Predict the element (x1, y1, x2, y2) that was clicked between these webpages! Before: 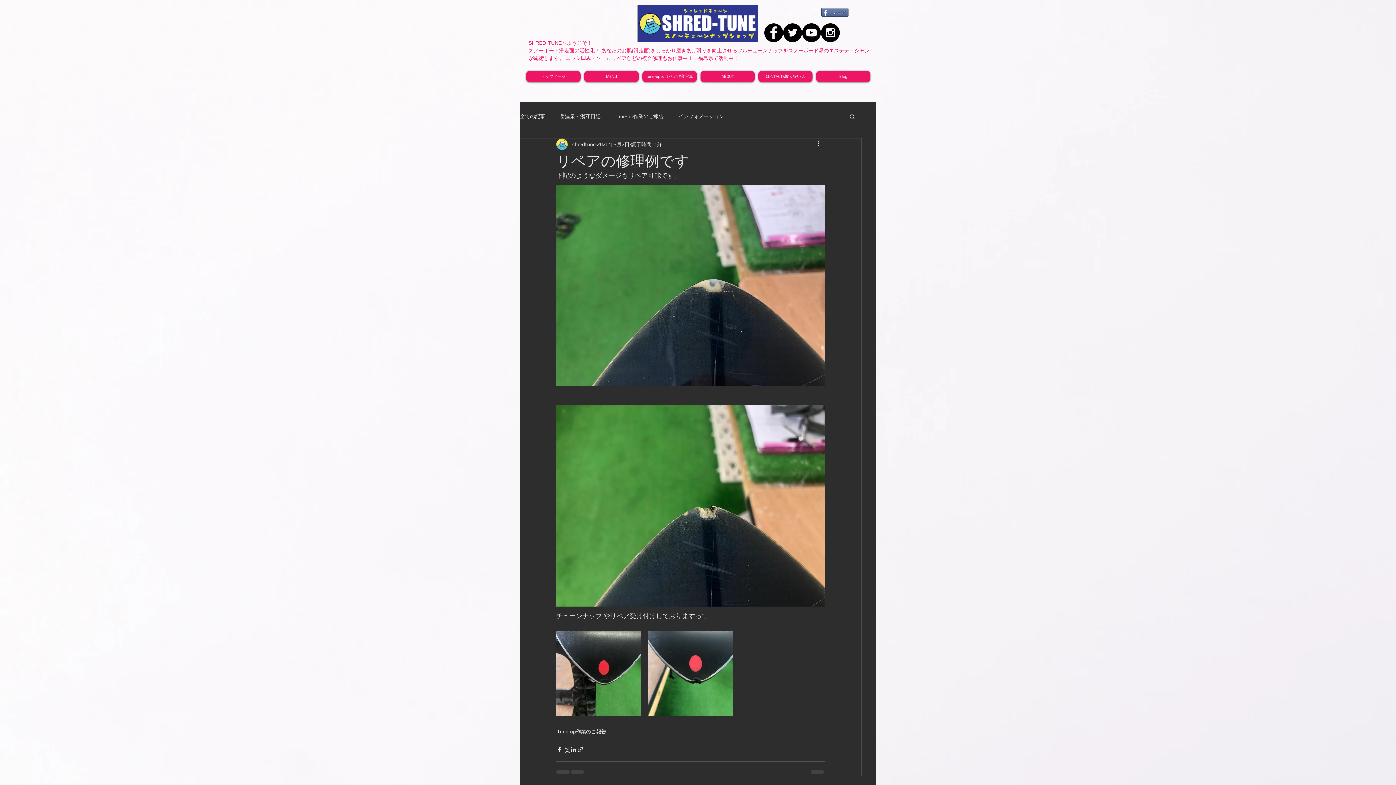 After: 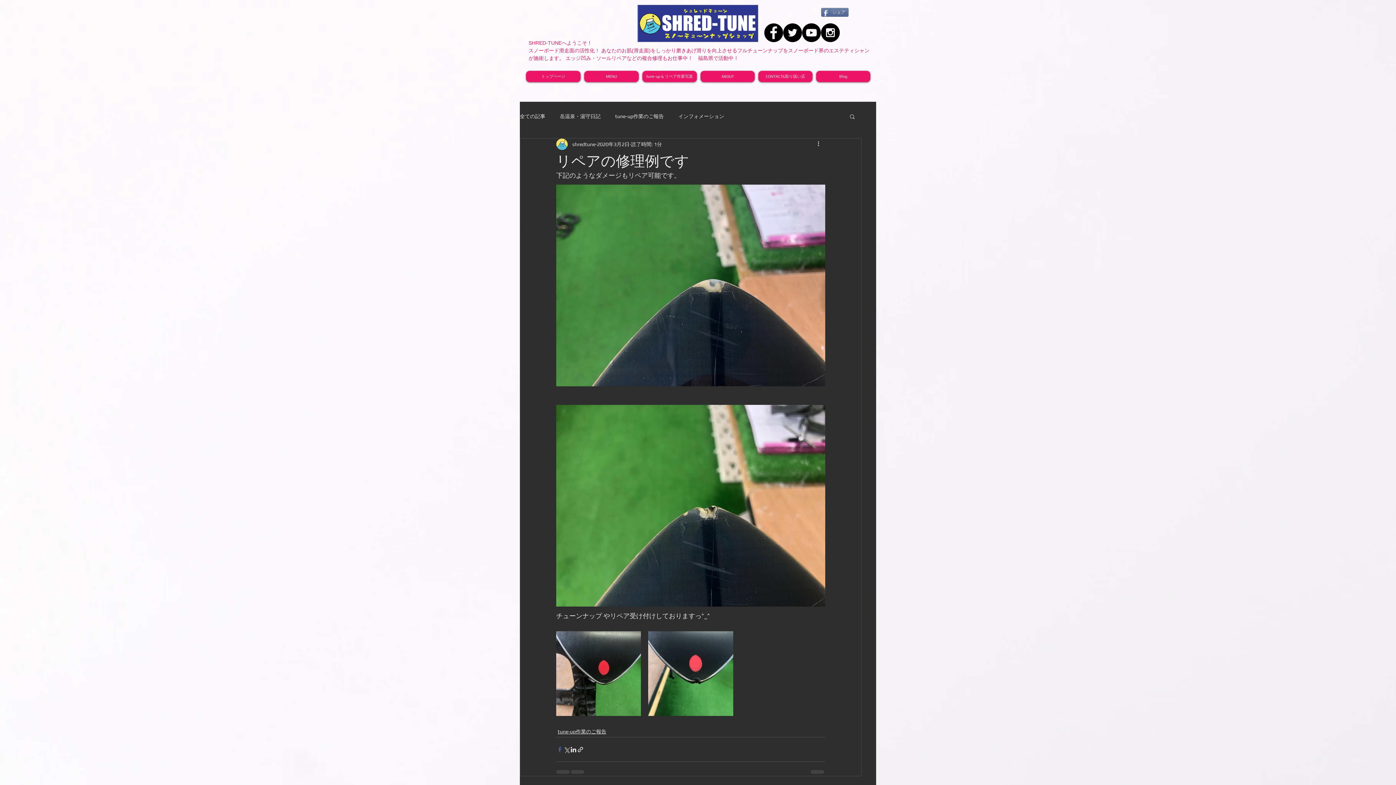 Action: label: Facebook でシェア bbox: (556, 746, 563, 753)